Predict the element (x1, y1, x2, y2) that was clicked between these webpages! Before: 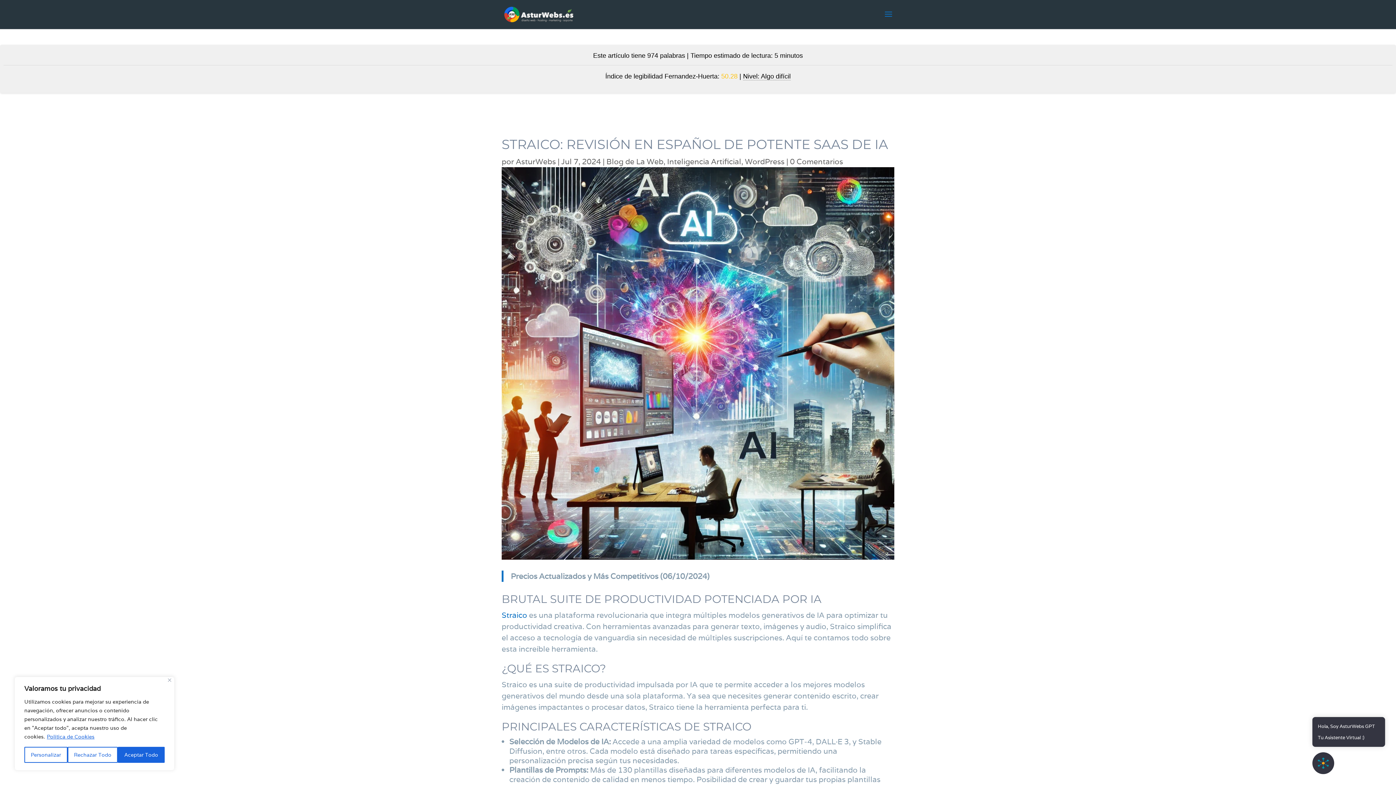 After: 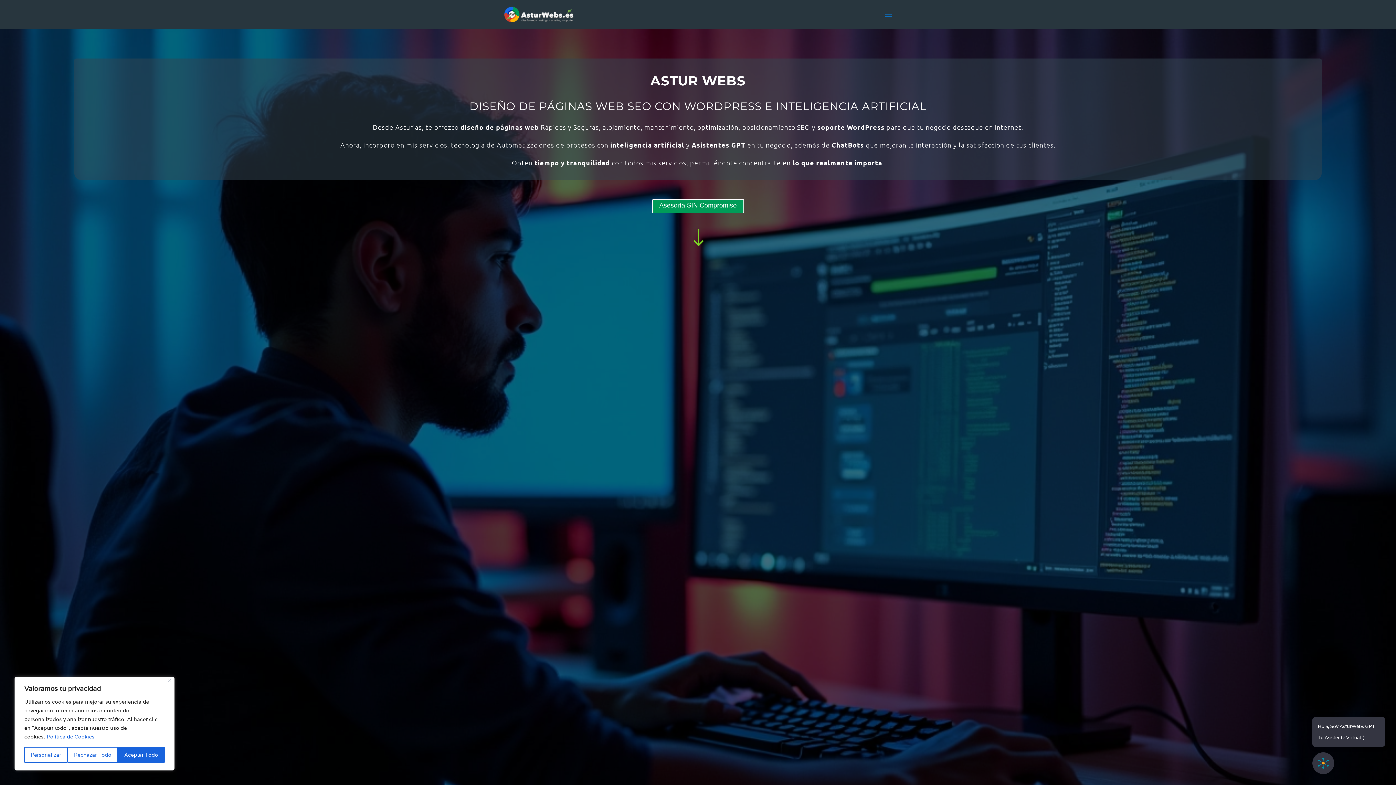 Action: bbox: (504, 9, 574, 18)